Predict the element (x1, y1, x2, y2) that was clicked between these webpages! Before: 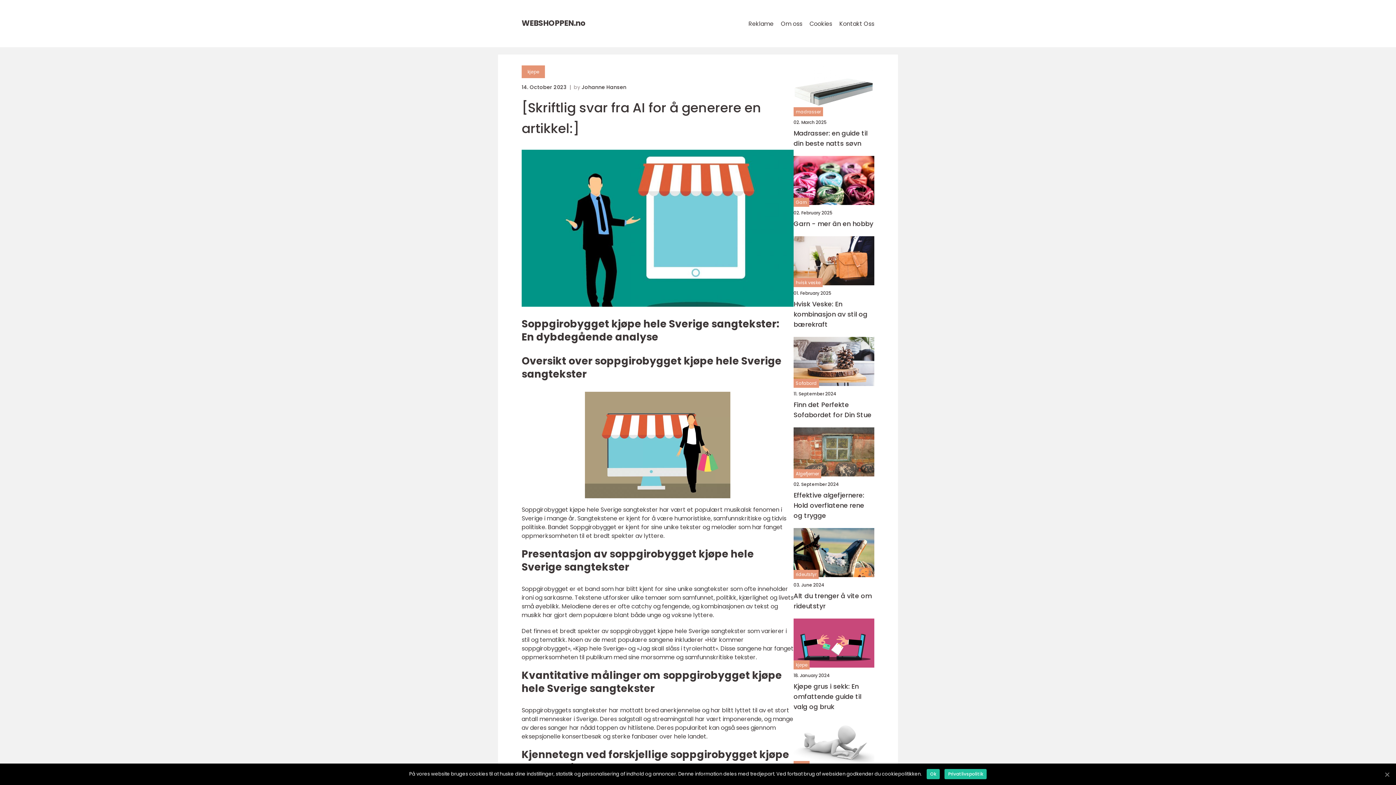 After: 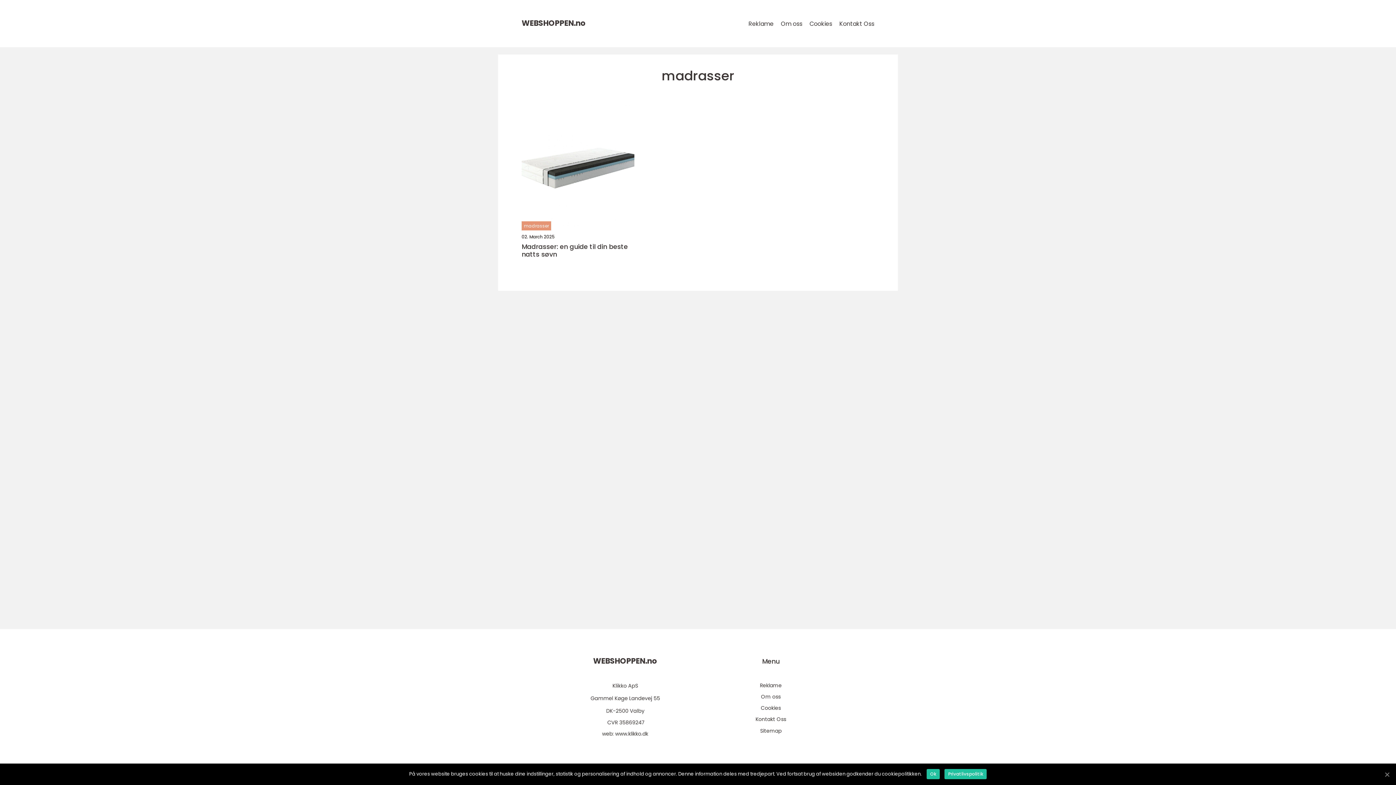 Action: bbox: (793, 107, 823, 116) label: madrasser